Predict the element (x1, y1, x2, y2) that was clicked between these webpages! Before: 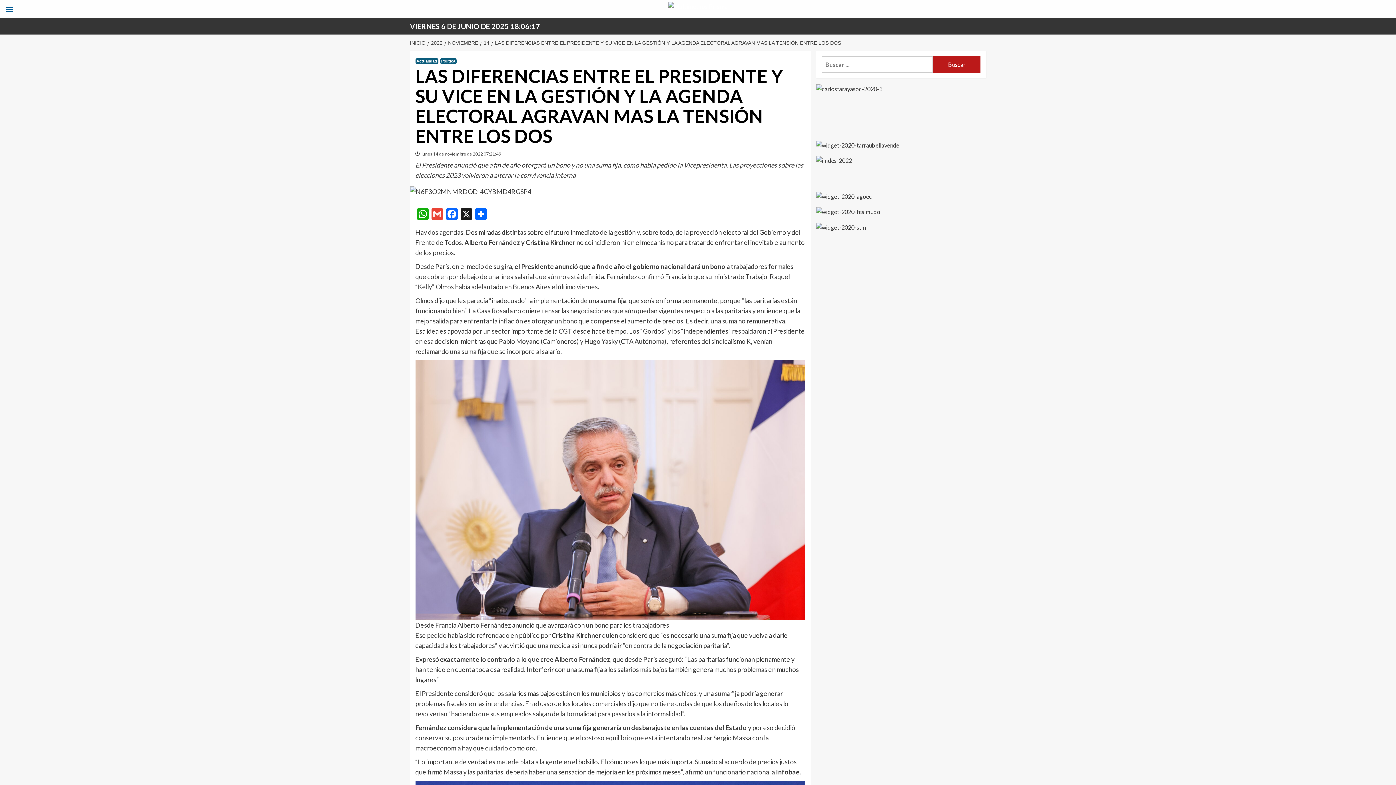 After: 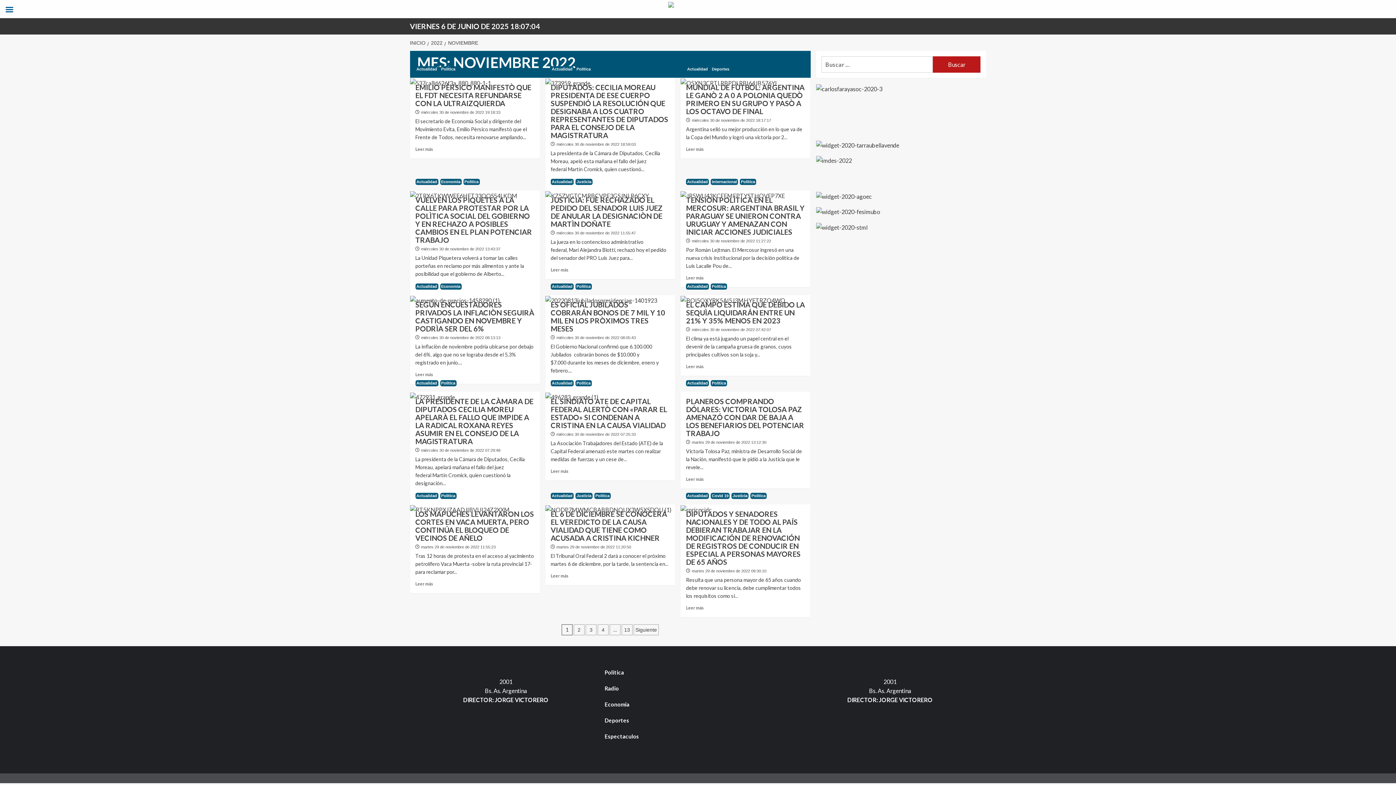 Action: bbox: (421, 151, 501, 156) label: lunes 14 de noviembre de 2022 07:21:49